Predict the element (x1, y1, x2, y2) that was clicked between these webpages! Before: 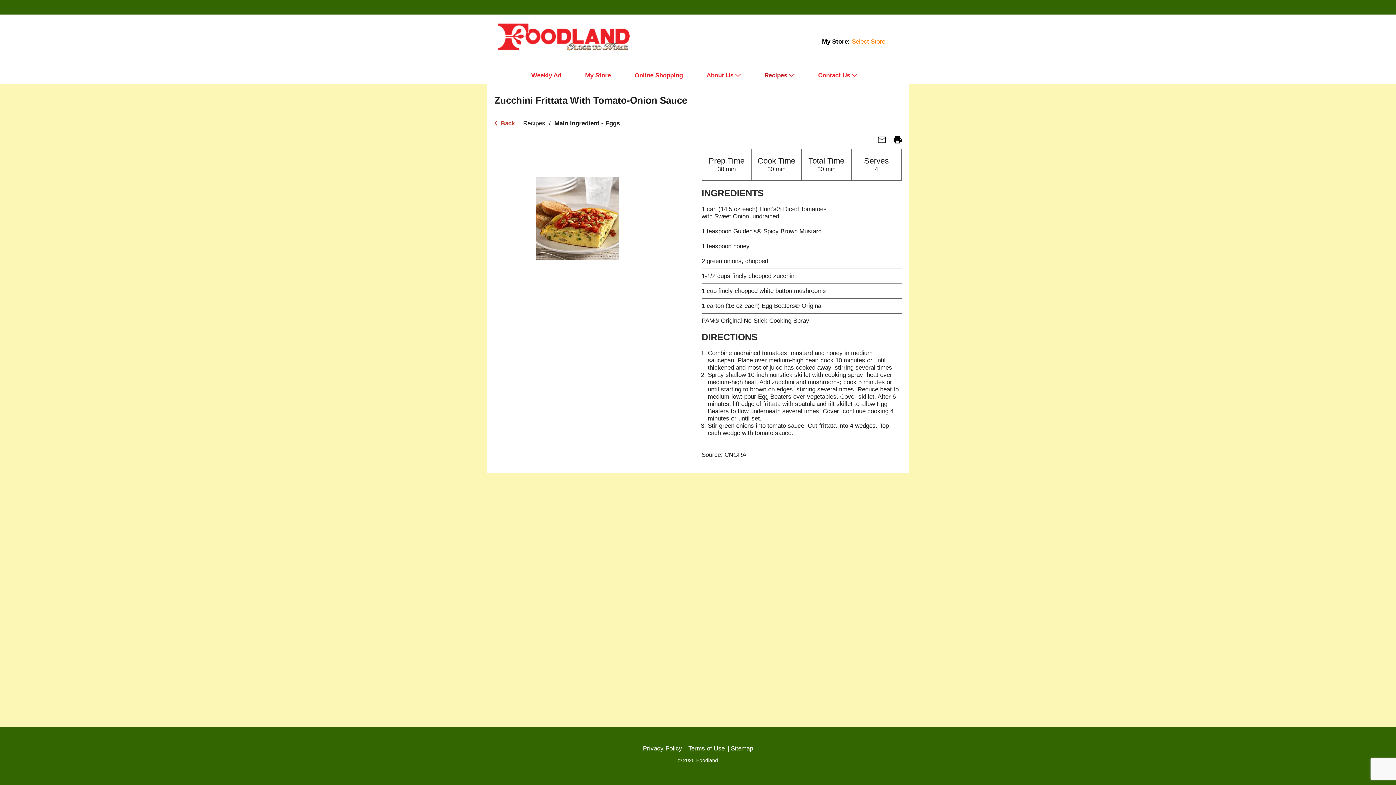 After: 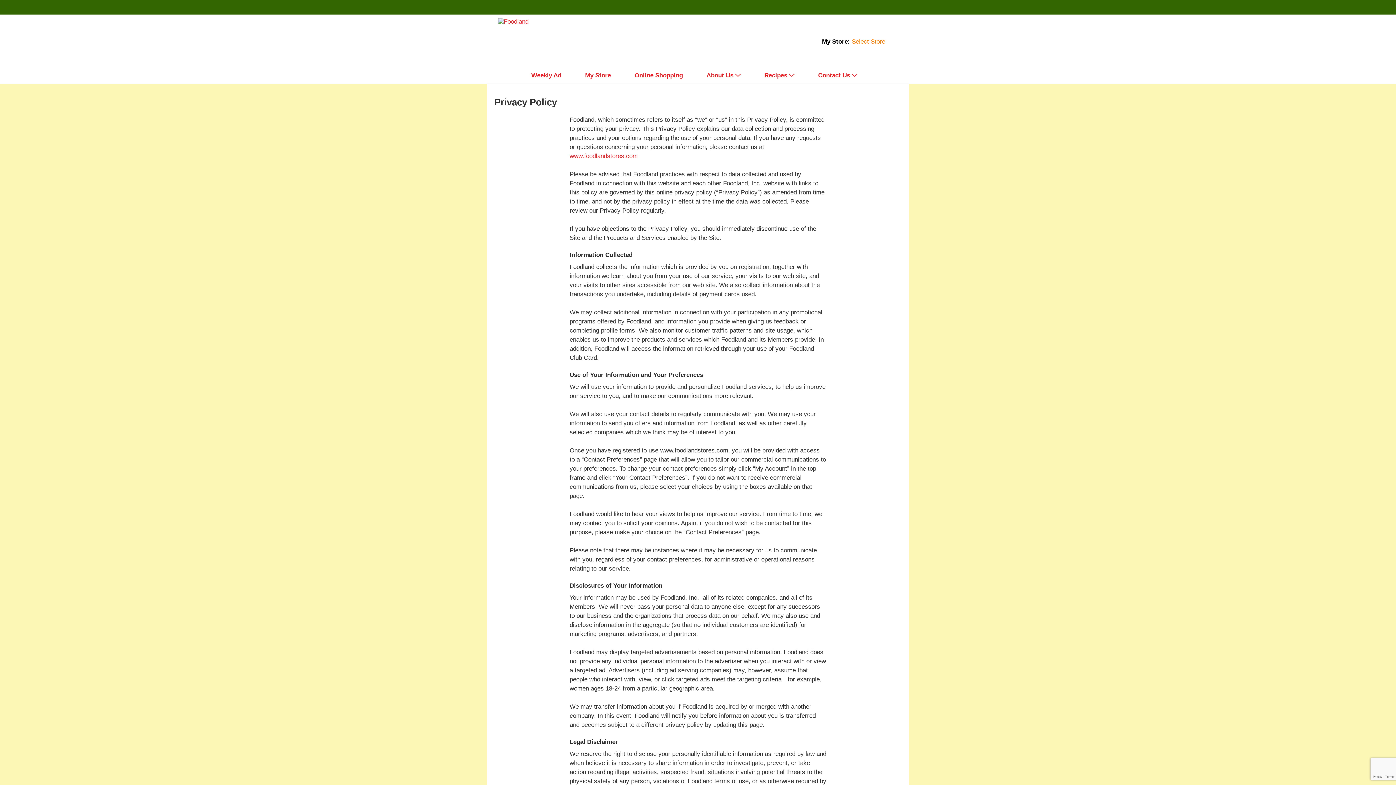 Action: bbox: (643, 745, 682, 752) label: Privacy Policy